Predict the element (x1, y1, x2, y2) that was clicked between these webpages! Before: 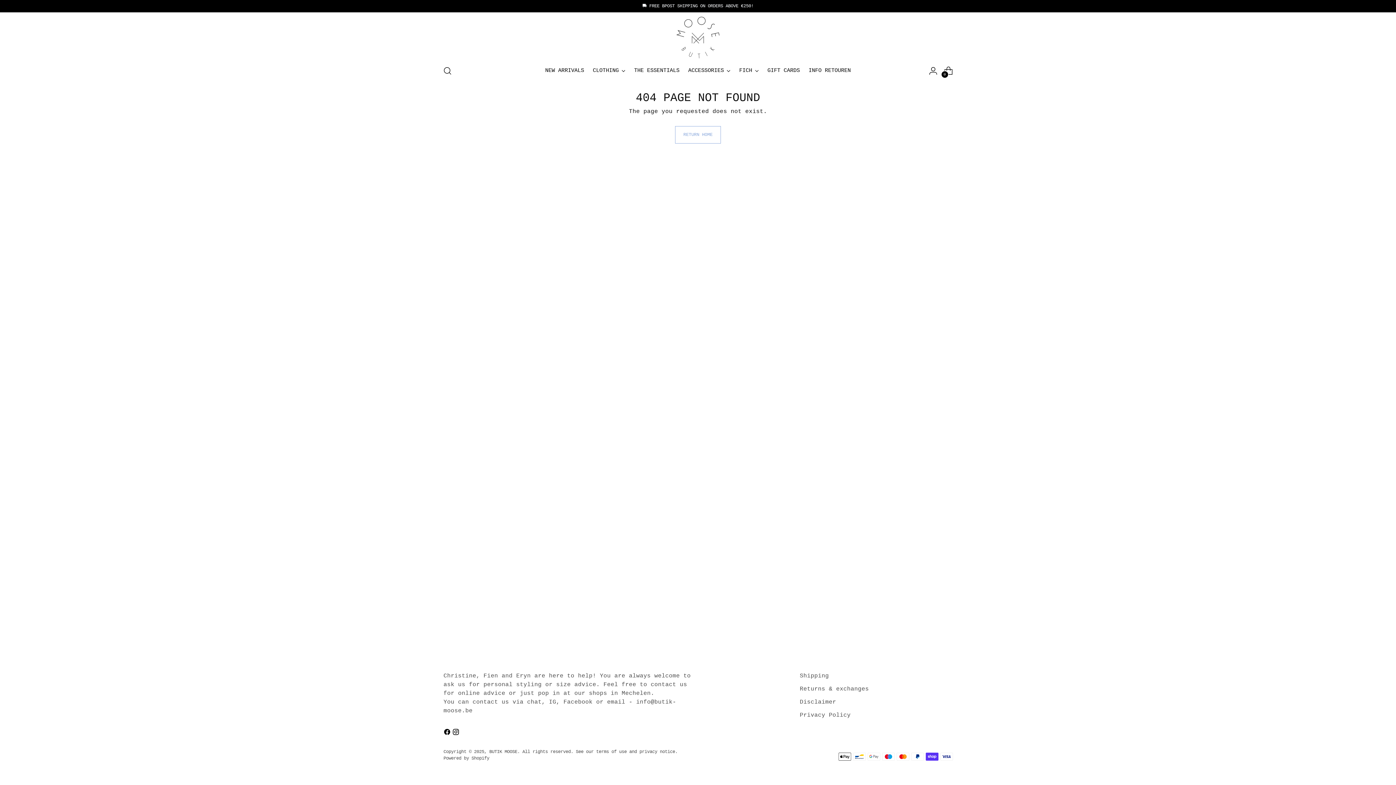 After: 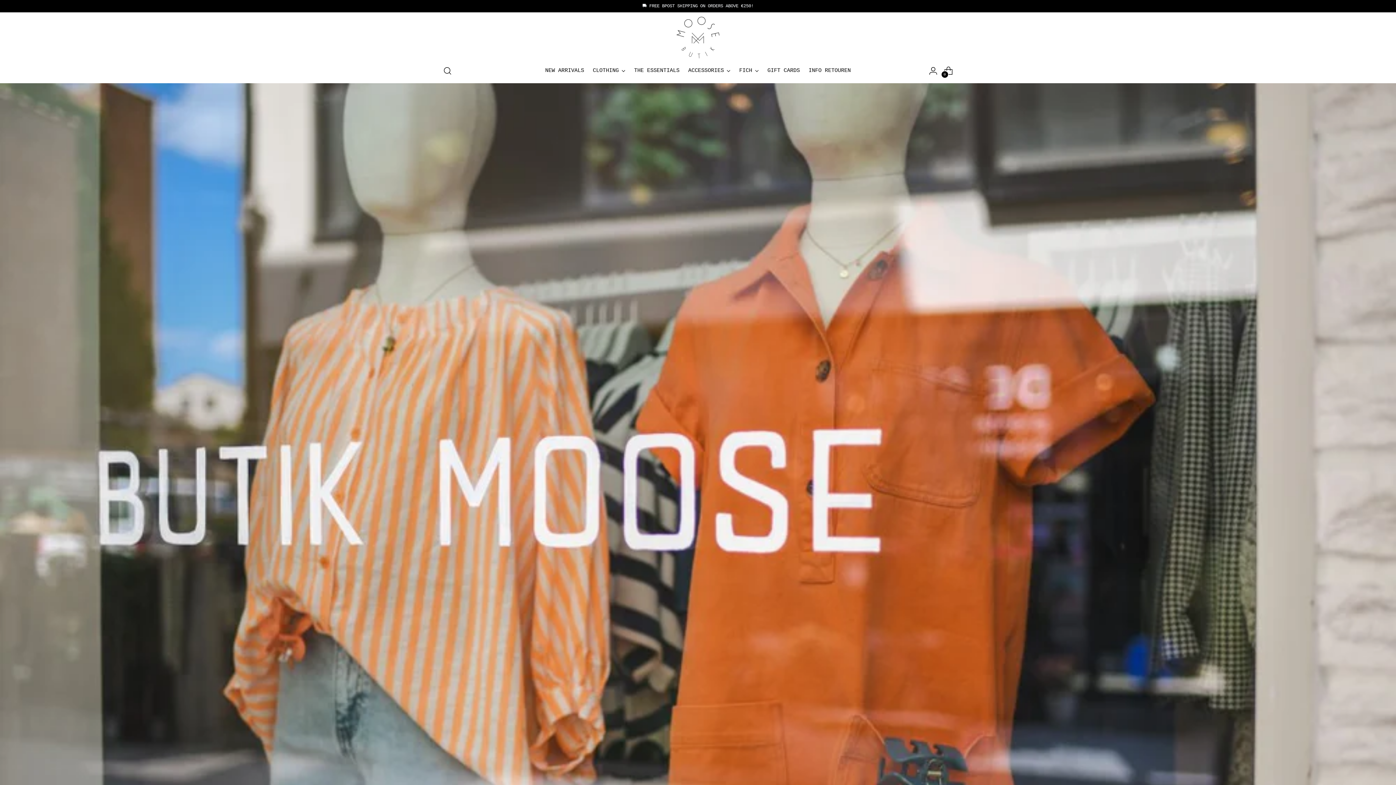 Action: bbox: (739, 62, 758, 78) label: FICH